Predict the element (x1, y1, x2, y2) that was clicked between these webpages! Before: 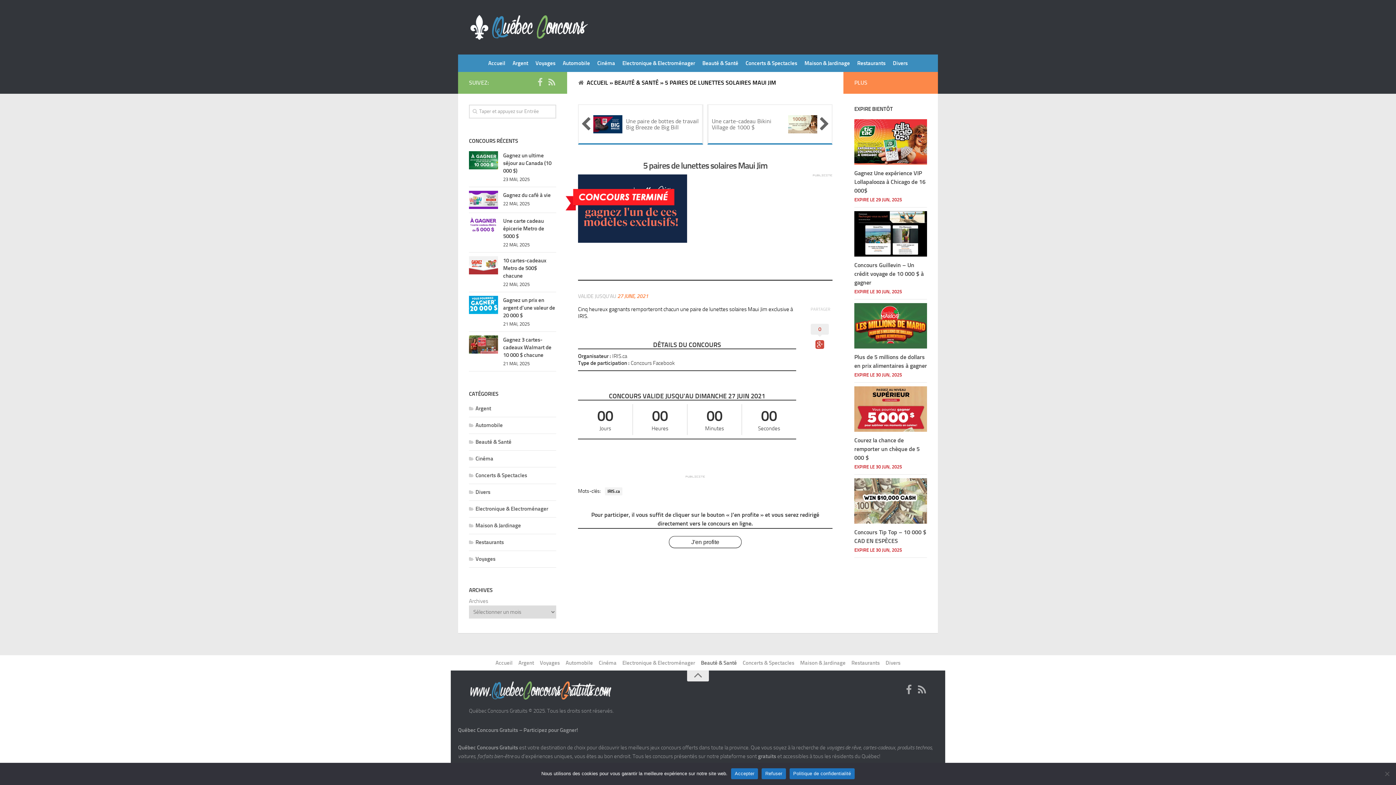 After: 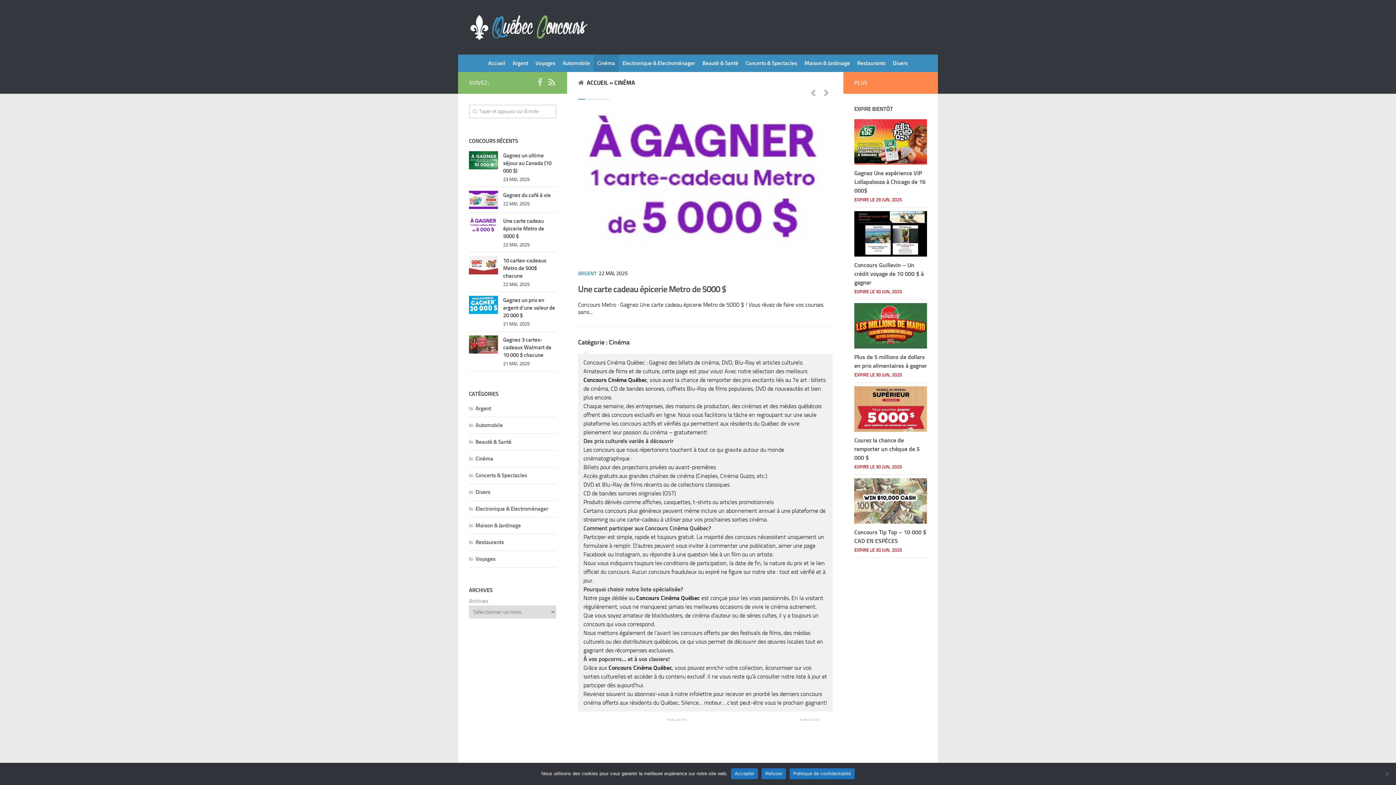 Action: bbox: (596, 655, 619, 670) label: Cinéma